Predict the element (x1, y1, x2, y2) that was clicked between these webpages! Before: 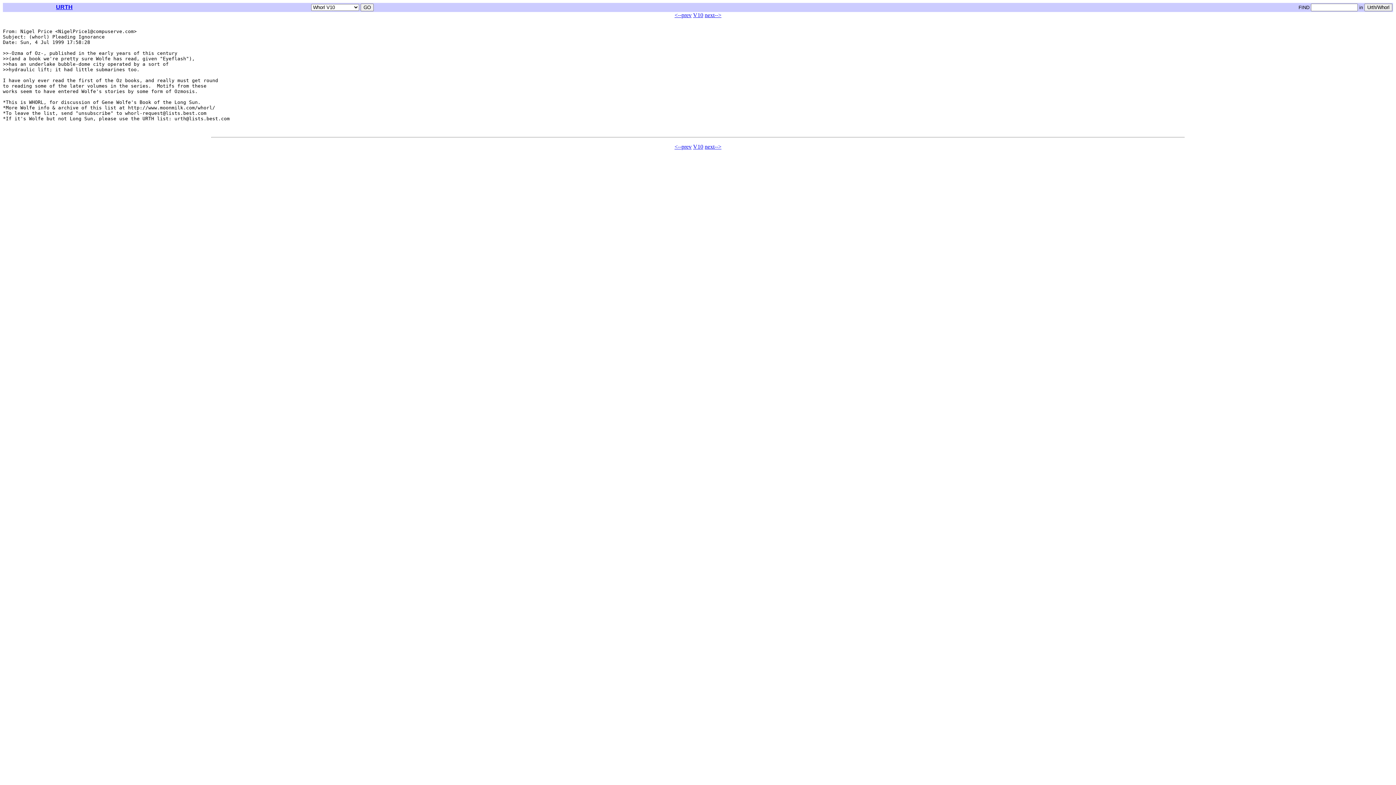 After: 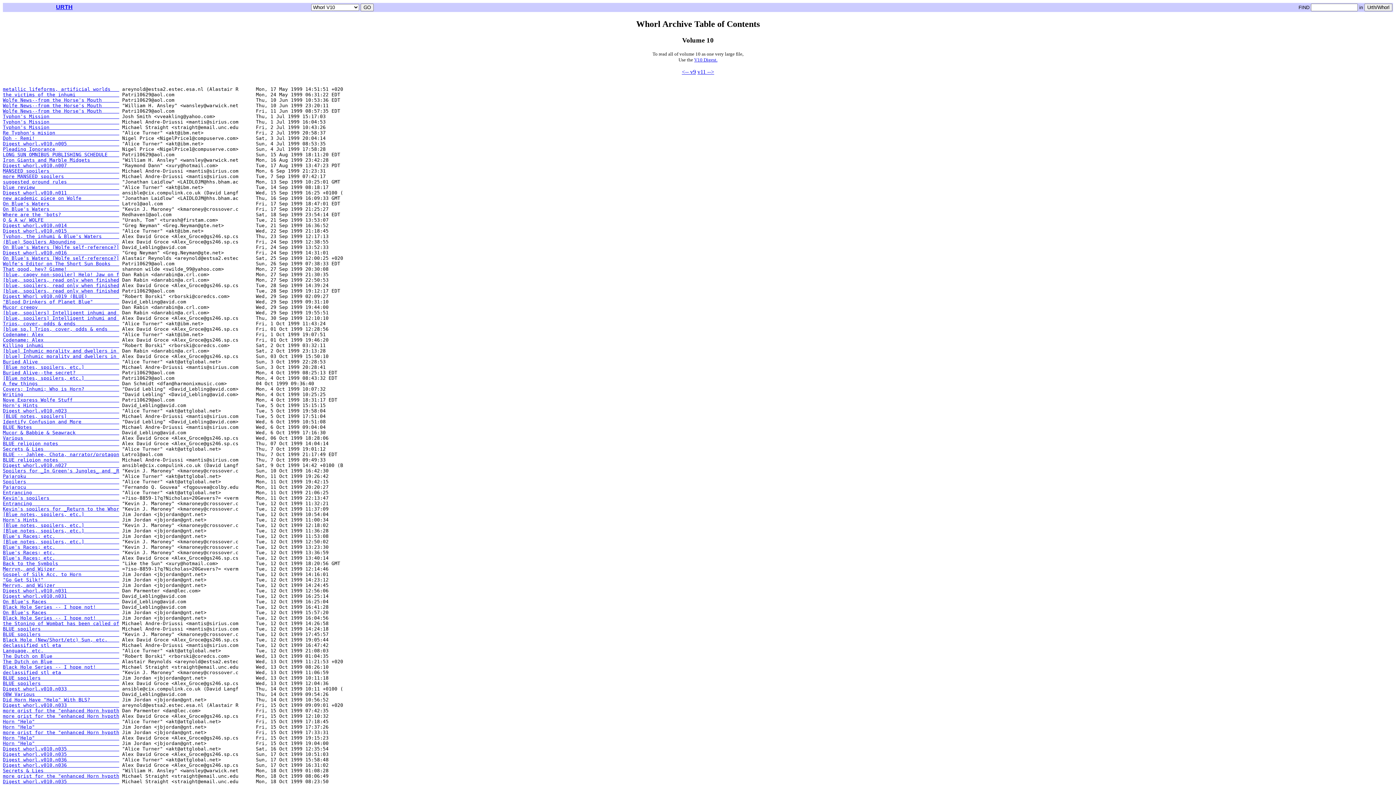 Action: label: V10 bbox: (693, 12, 703, 18)